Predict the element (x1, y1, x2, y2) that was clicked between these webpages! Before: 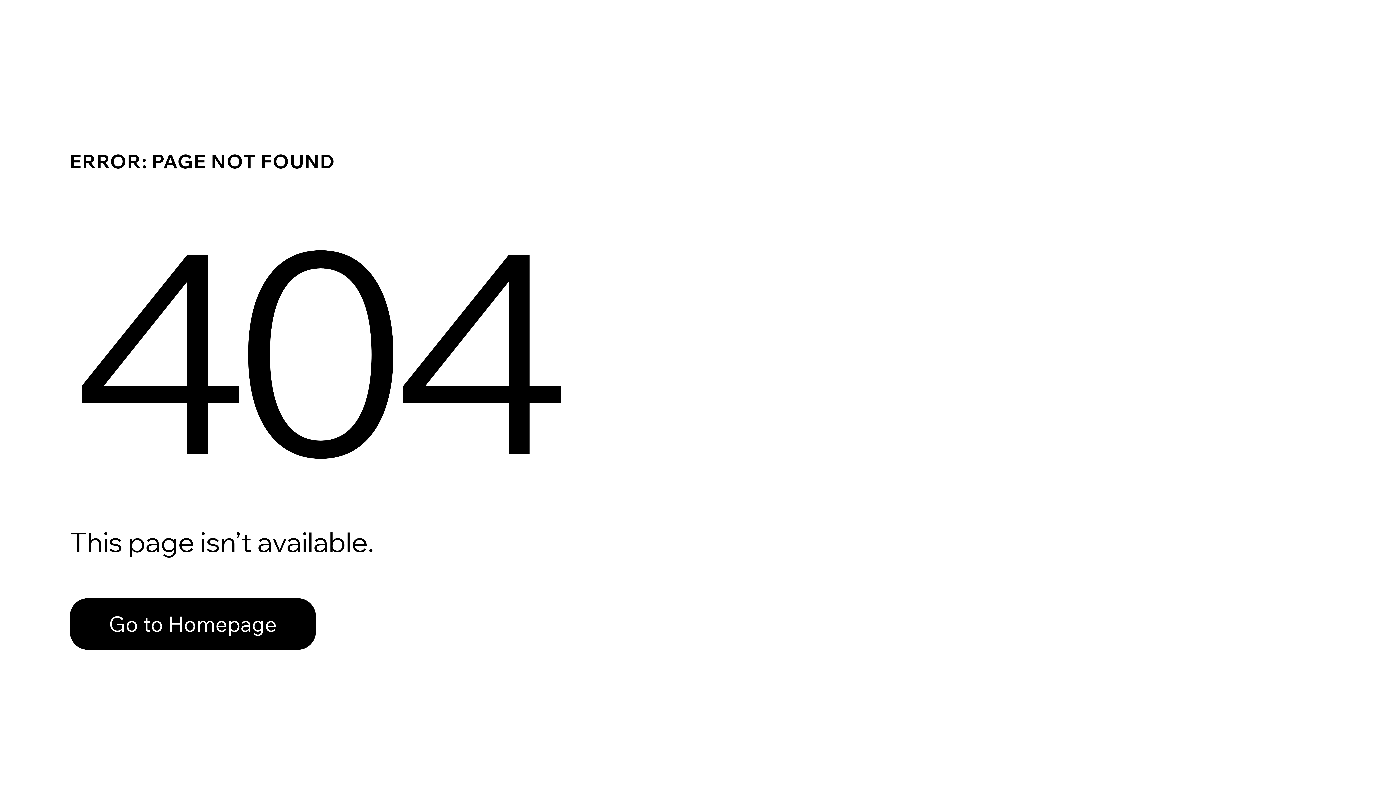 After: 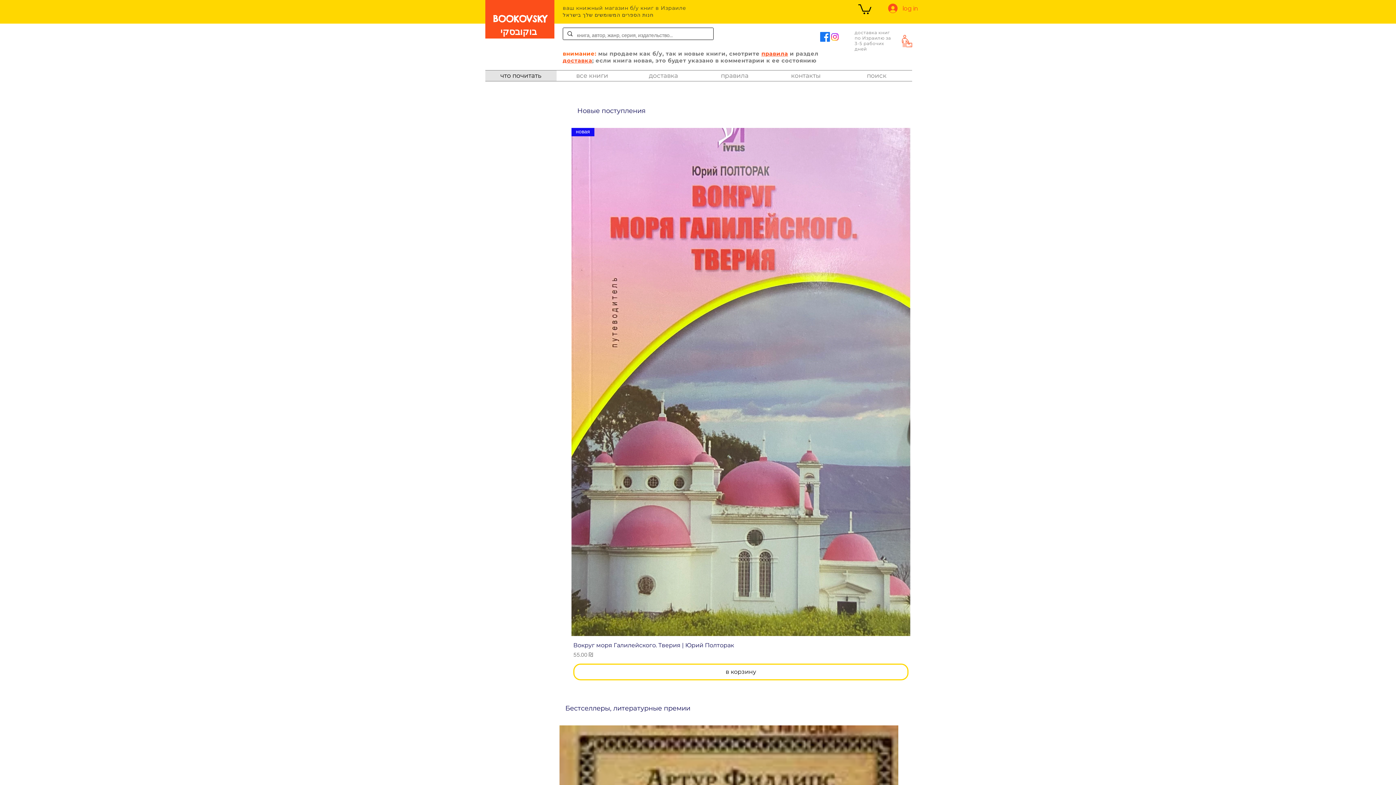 Action: bbox: (69, 598, 316, 650) label: Go to Homepage